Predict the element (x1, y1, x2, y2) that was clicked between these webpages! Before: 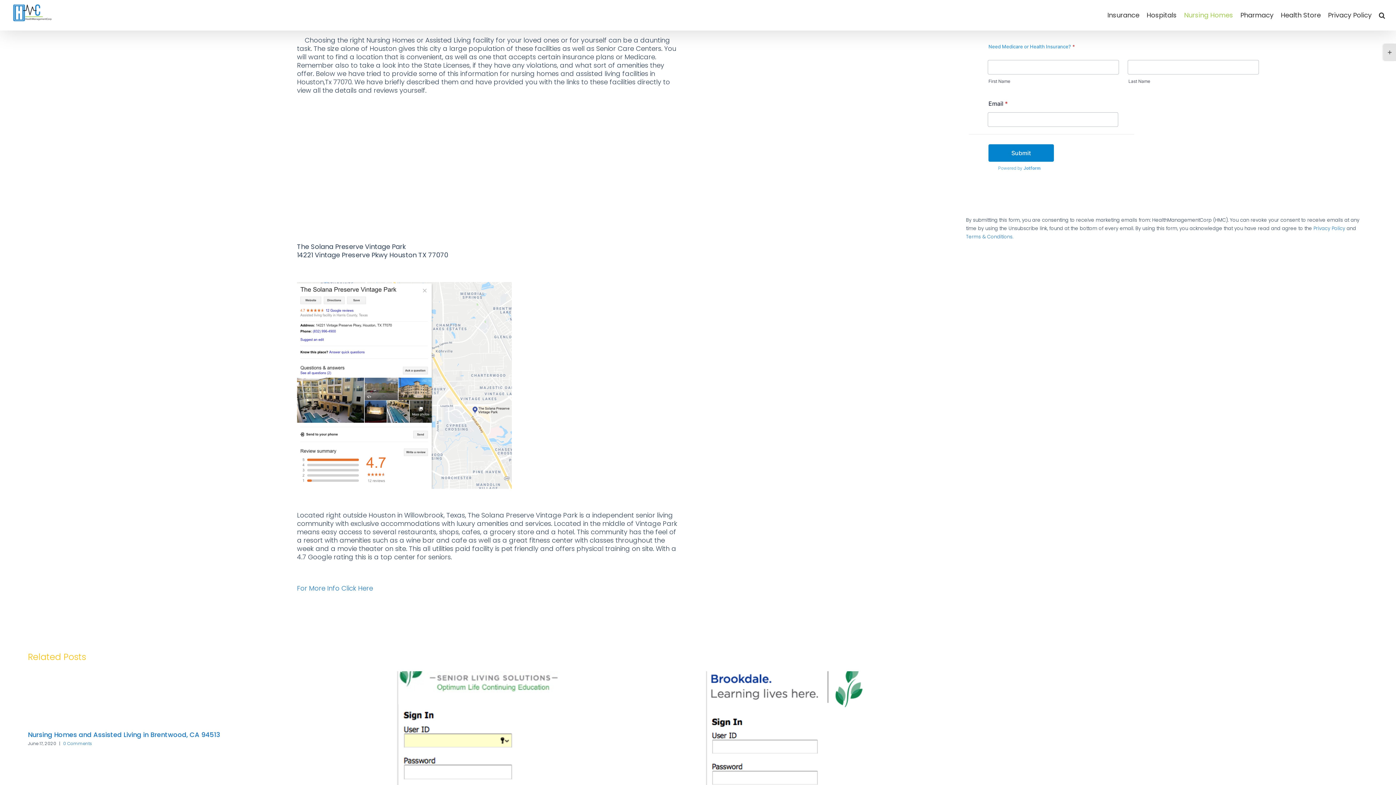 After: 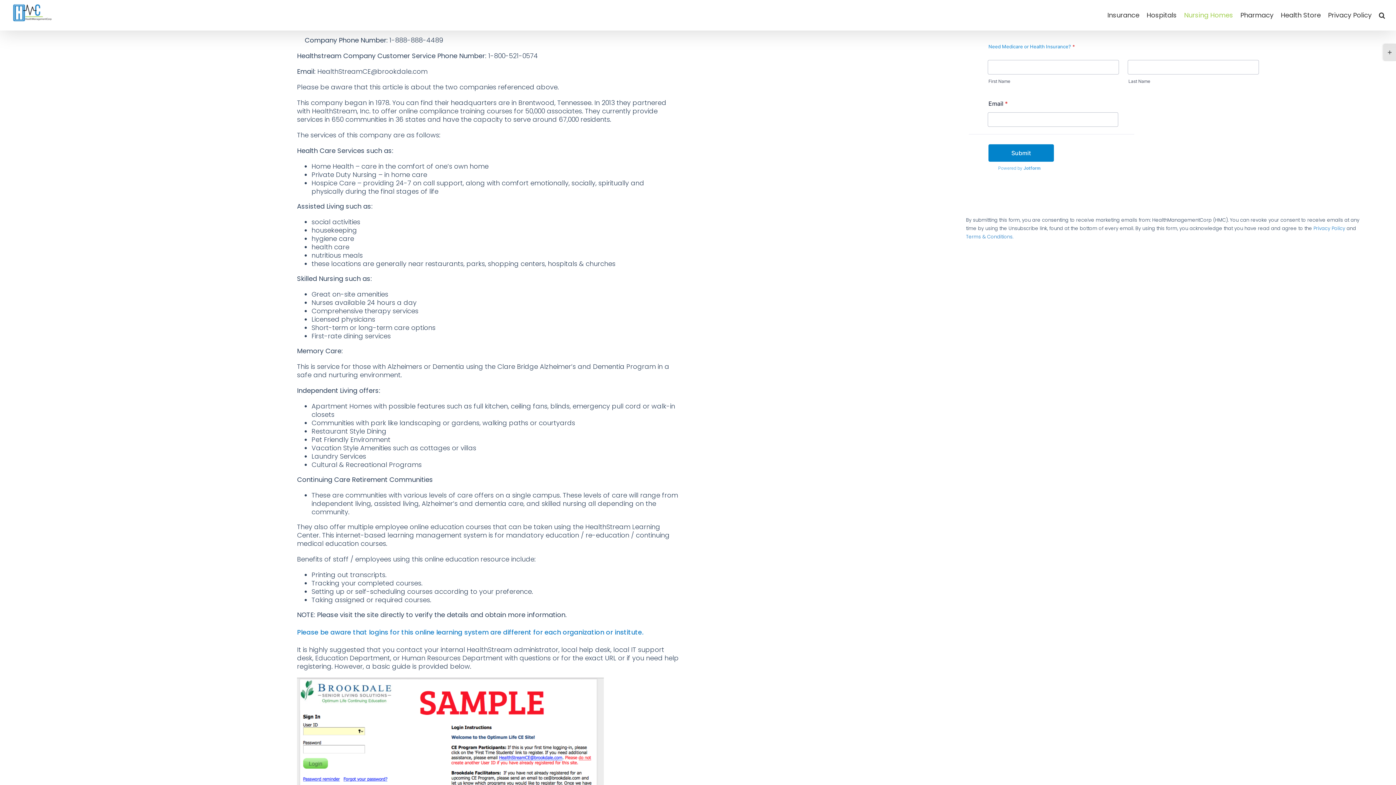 Action: label: www.healthstream.com/hlc/brookdalece | Brookdale CE bbox: (397, 671, 578, 681)